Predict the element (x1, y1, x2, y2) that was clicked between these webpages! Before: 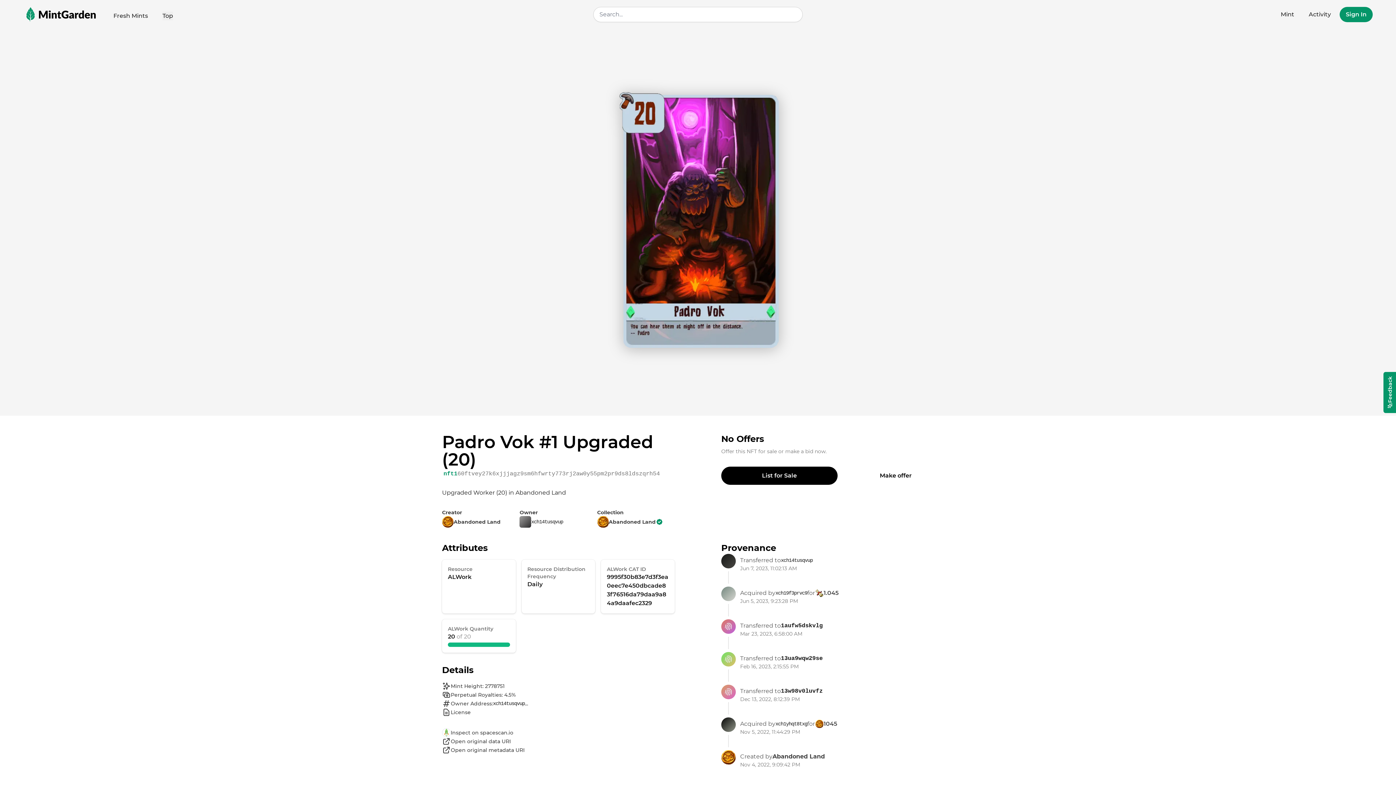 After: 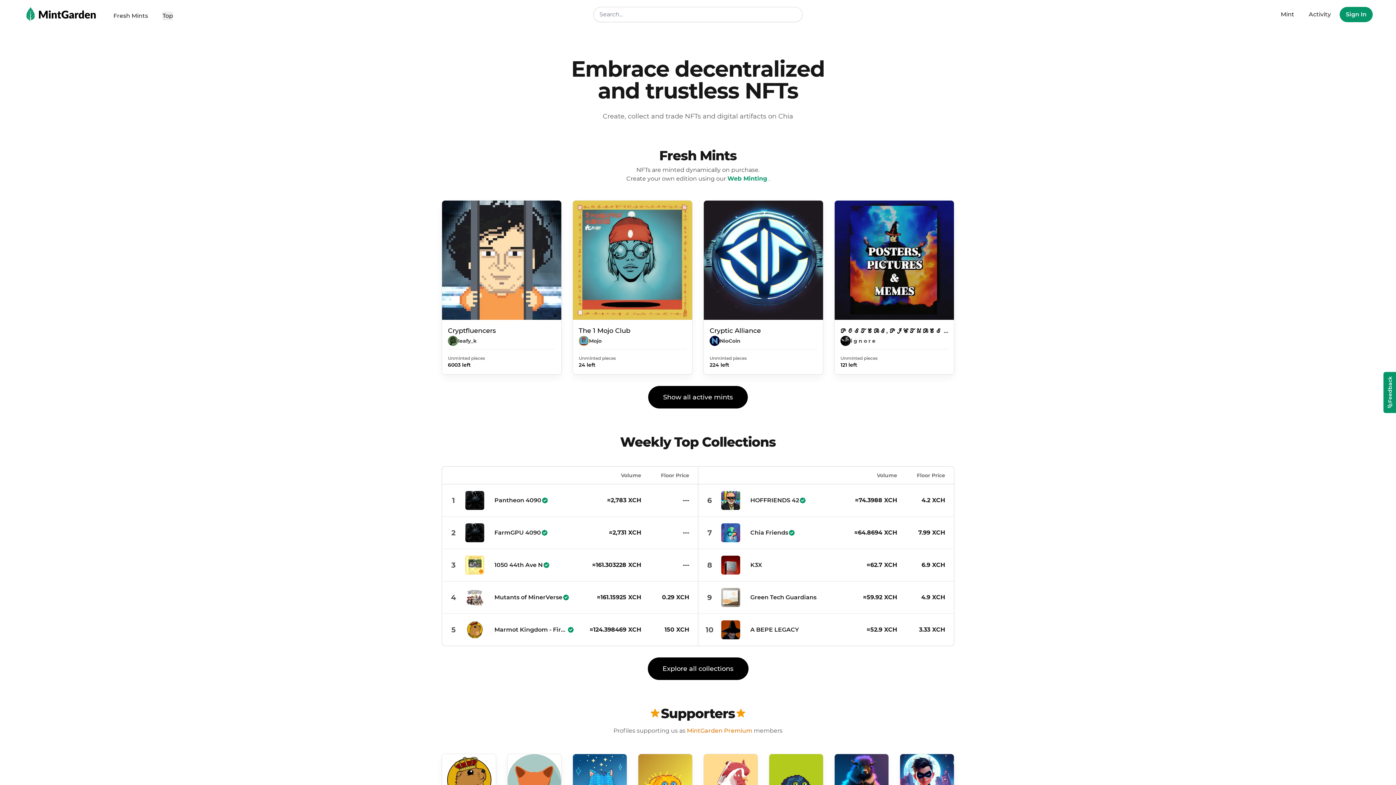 Action: label: MintGarden bbox: (23, 4, 98, 24)